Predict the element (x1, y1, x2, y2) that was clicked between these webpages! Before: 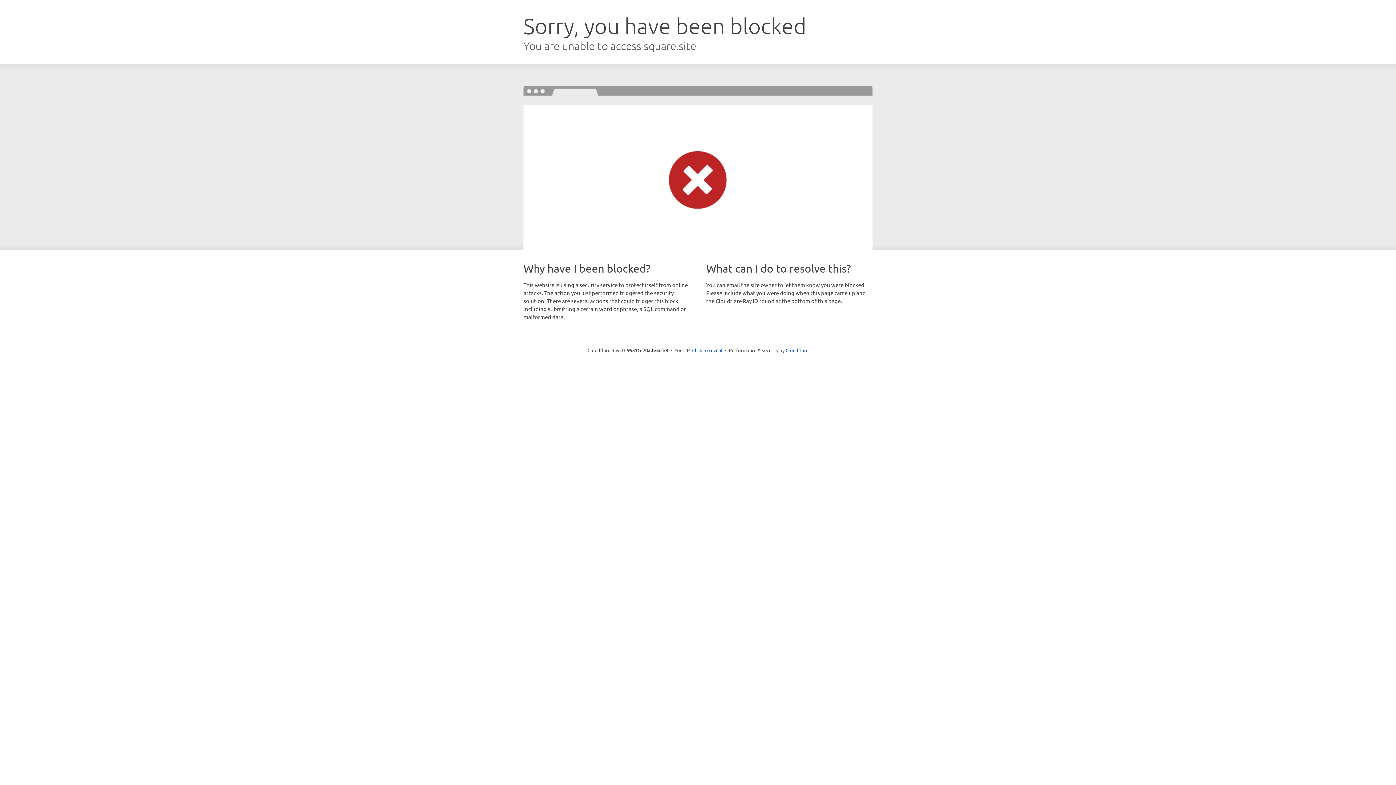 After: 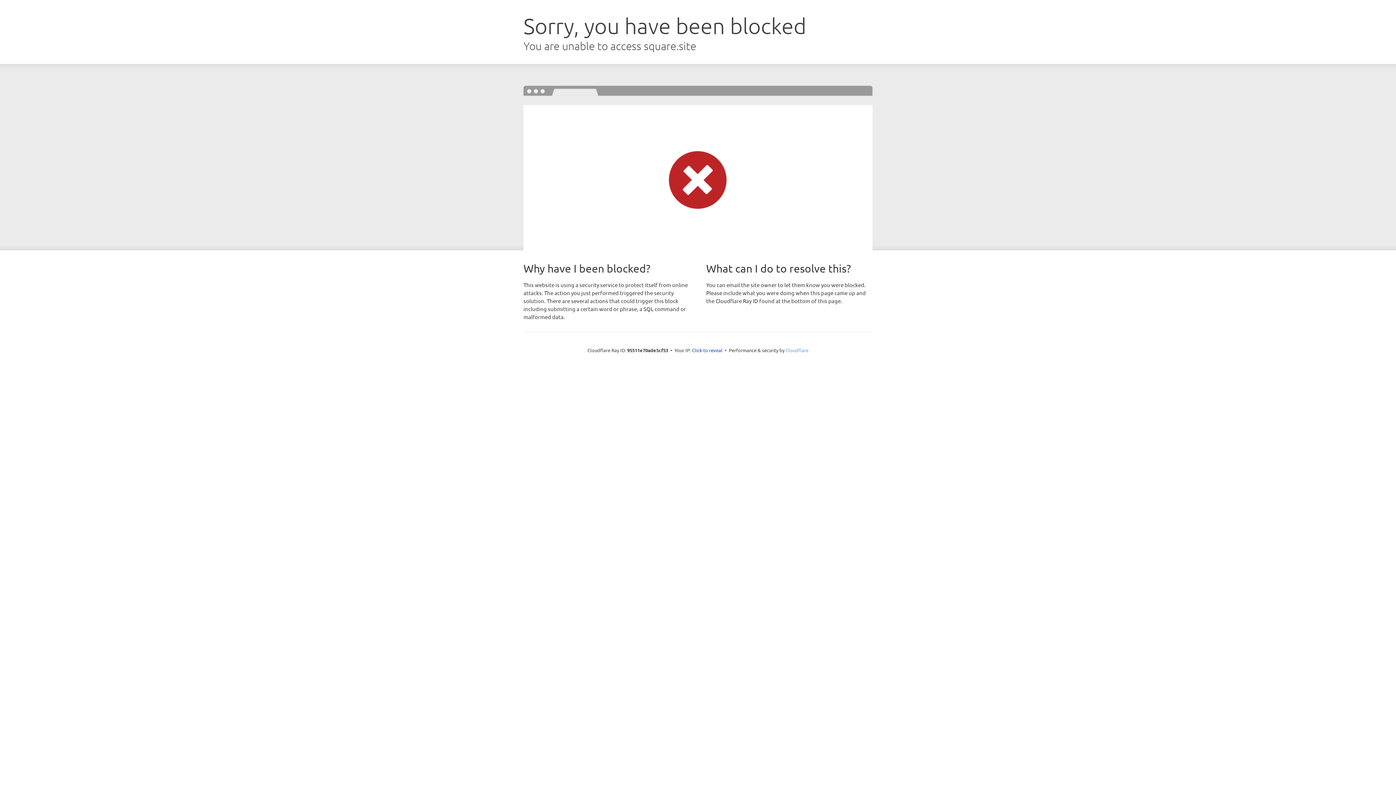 Action: bbox: (785, 347, 808, 353) label: Cloudflare